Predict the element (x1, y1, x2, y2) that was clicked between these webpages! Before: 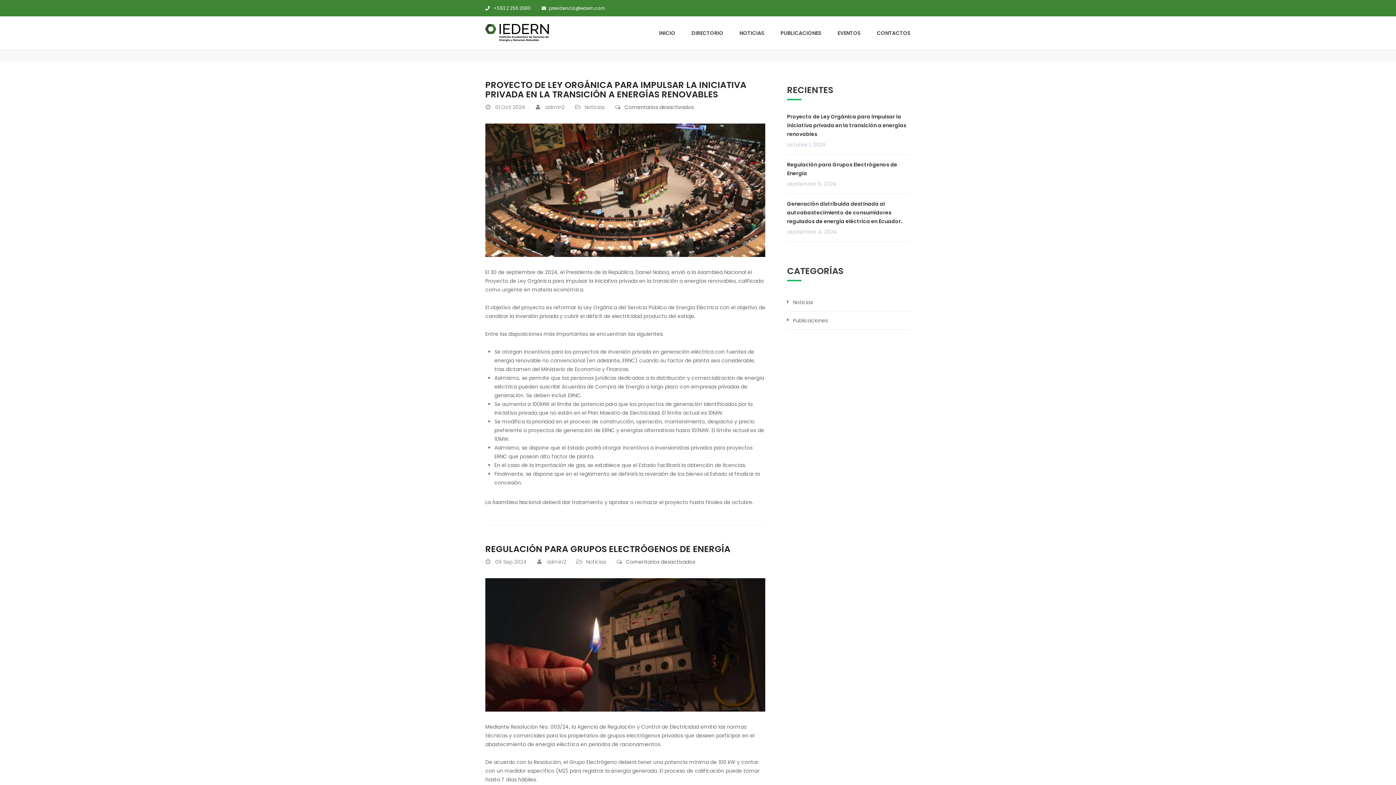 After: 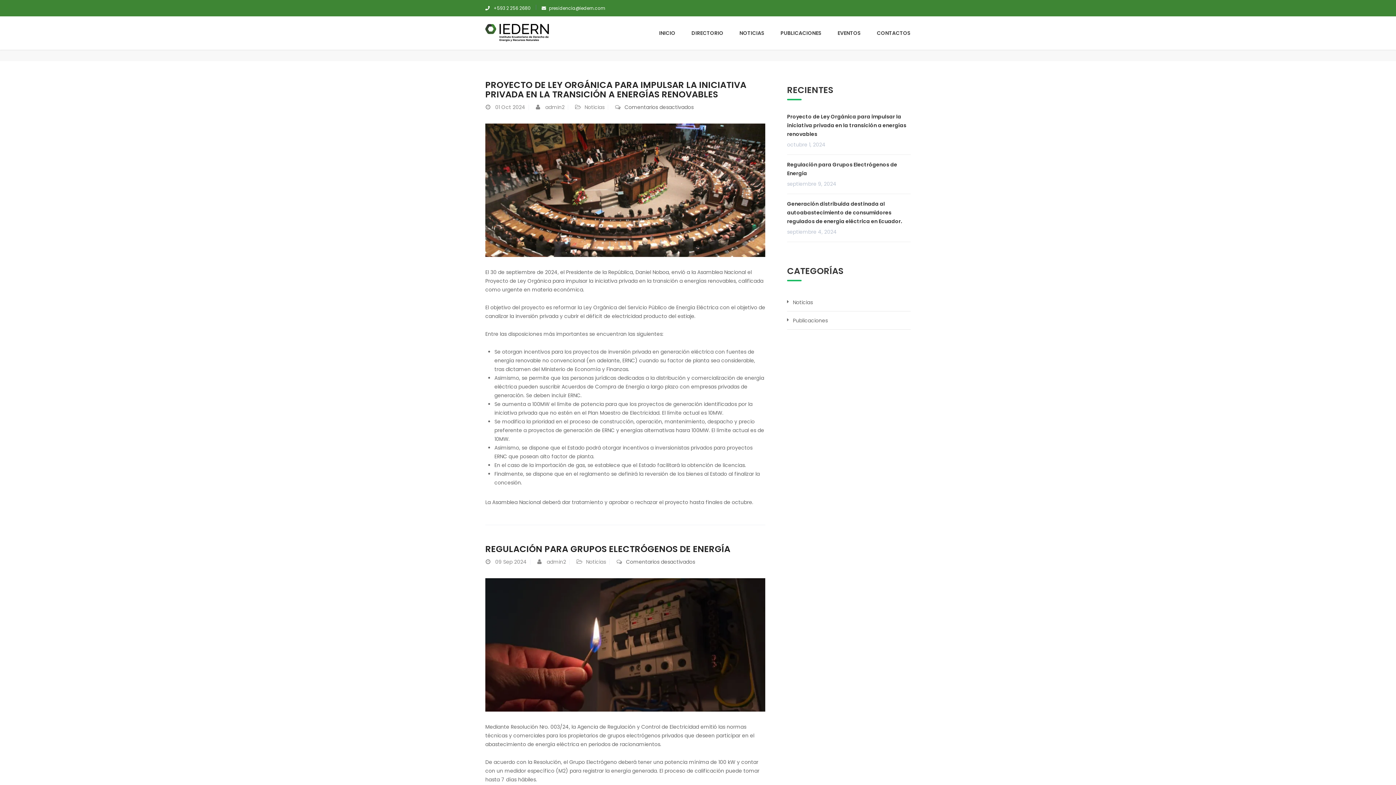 Action: label: admin2 bbox: (545, 103, 564, 110)